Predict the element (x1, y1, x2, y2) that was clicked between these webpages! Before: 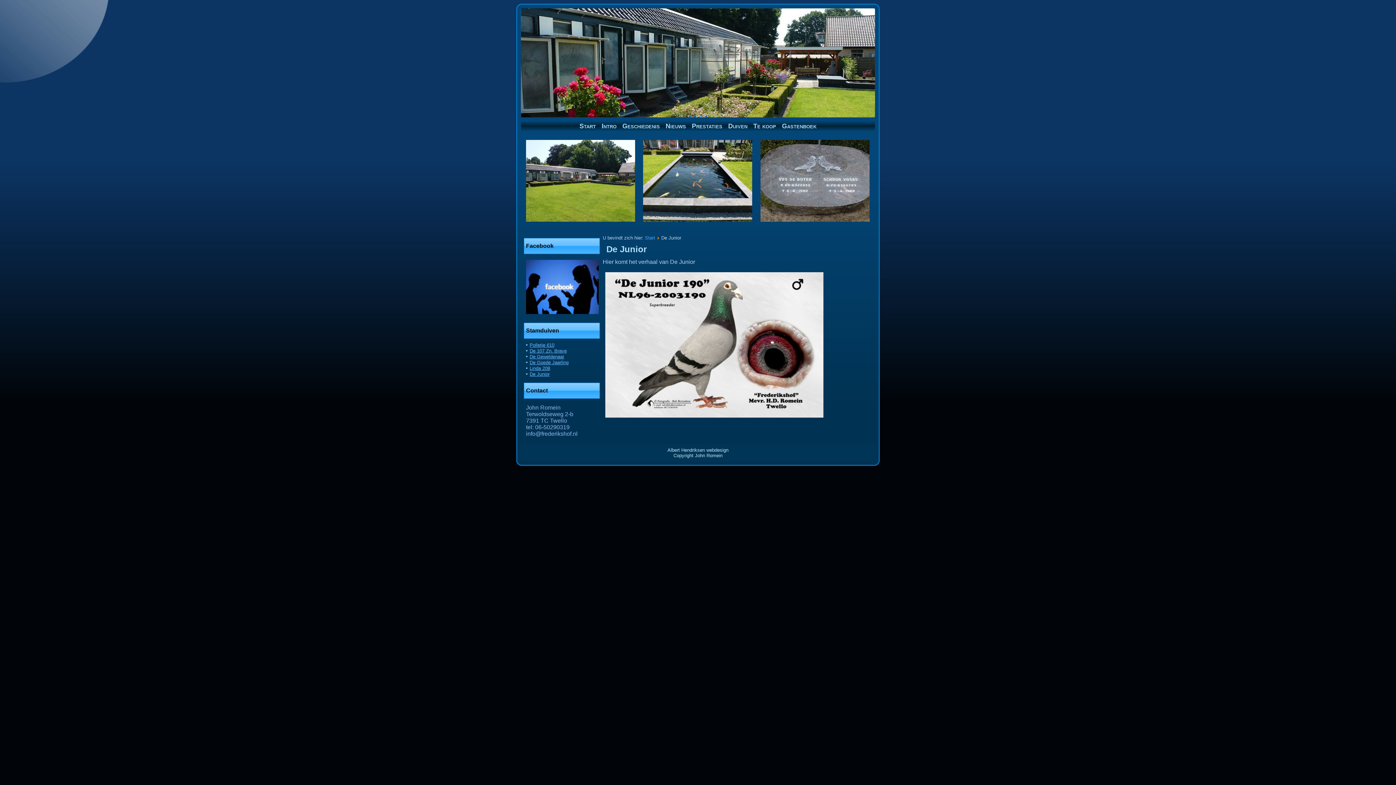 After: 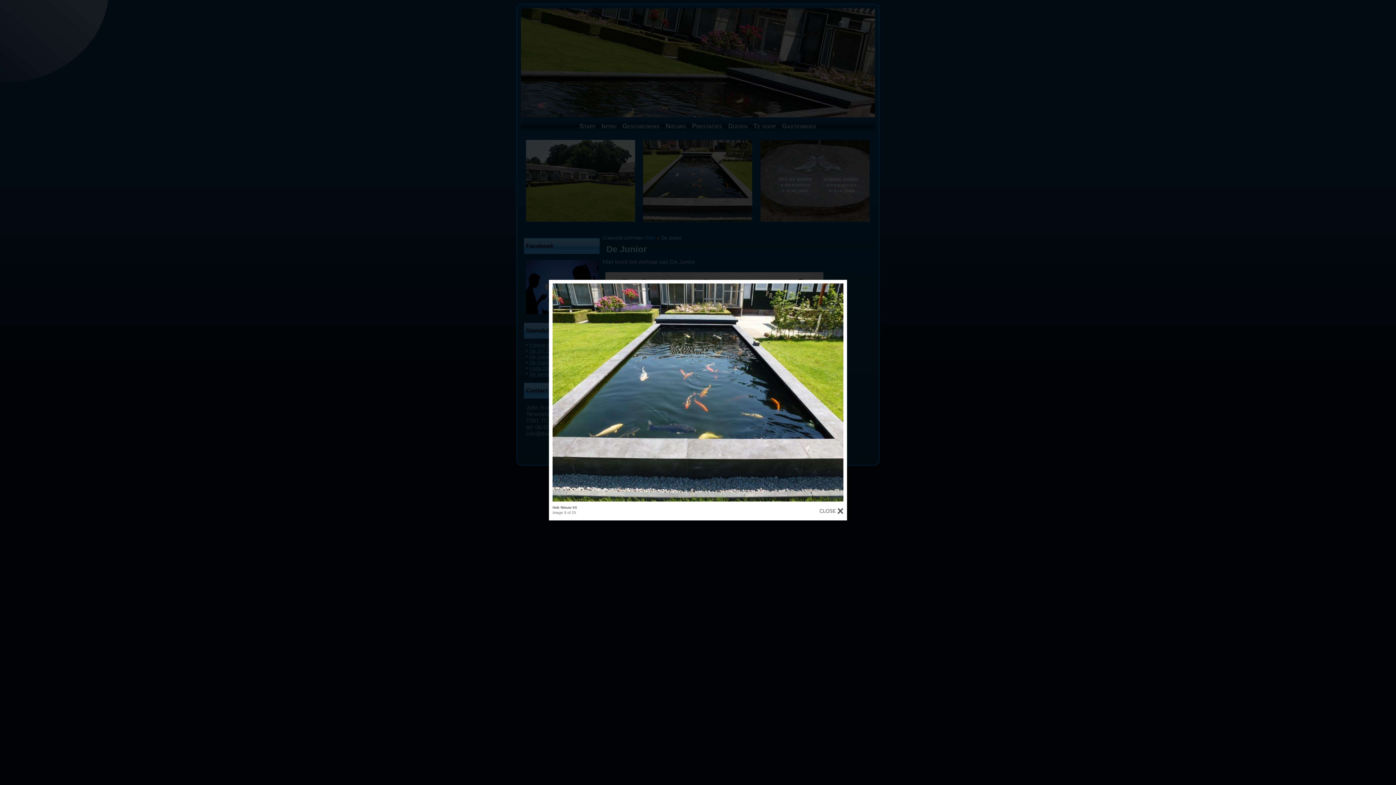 Action: bbox: (643, 217, 752, 222)